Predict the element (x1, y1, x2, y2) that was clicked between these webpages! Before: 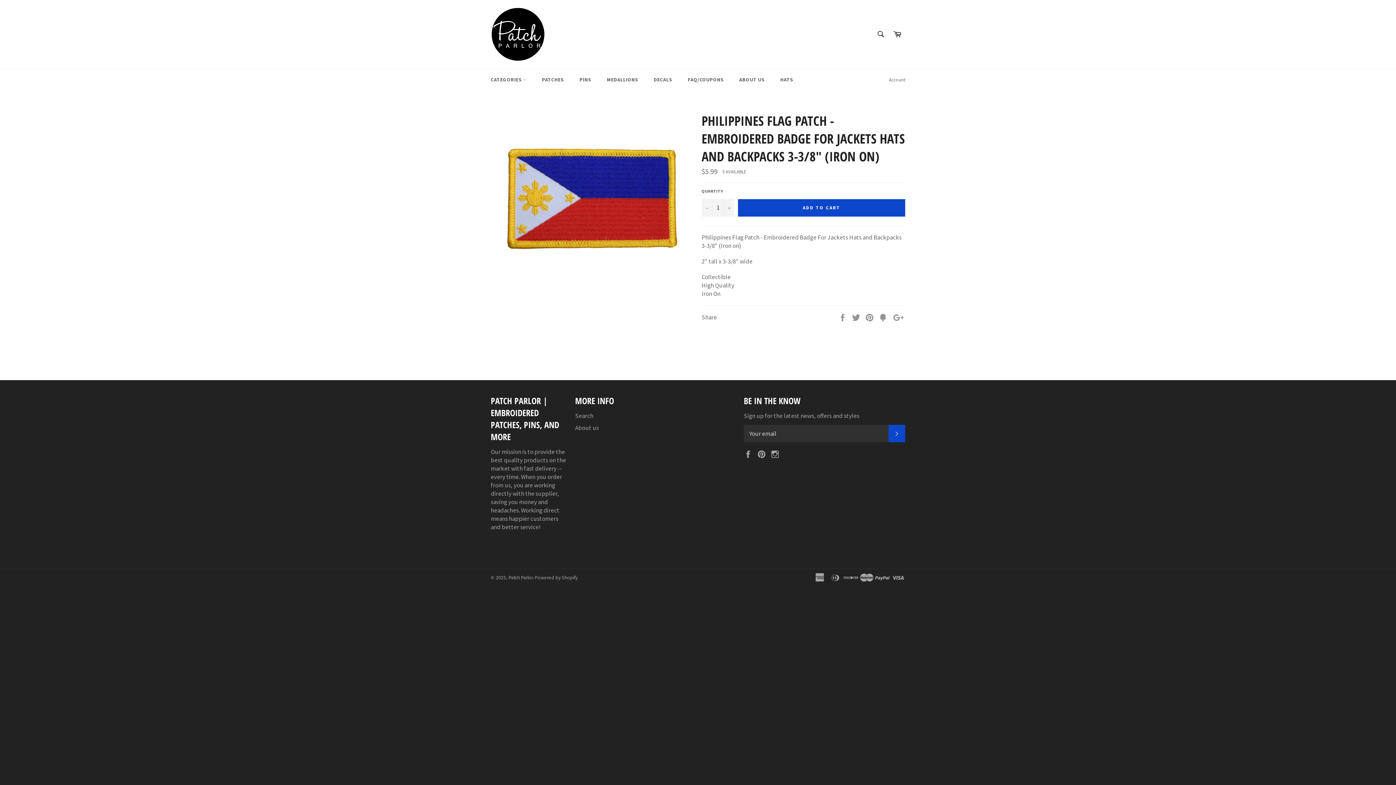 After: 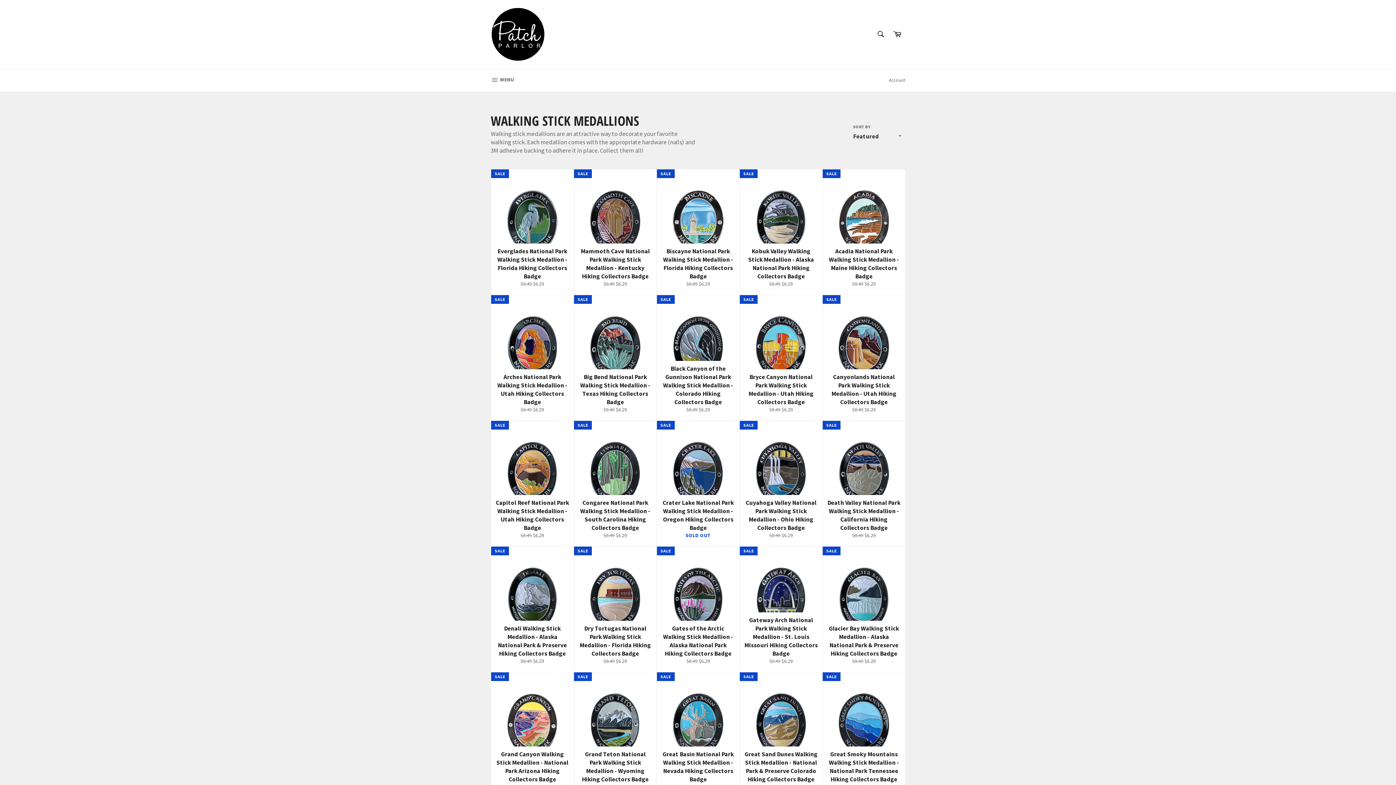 Action: label: MEDALLIONS bbox: (599, 69, 645, 90)